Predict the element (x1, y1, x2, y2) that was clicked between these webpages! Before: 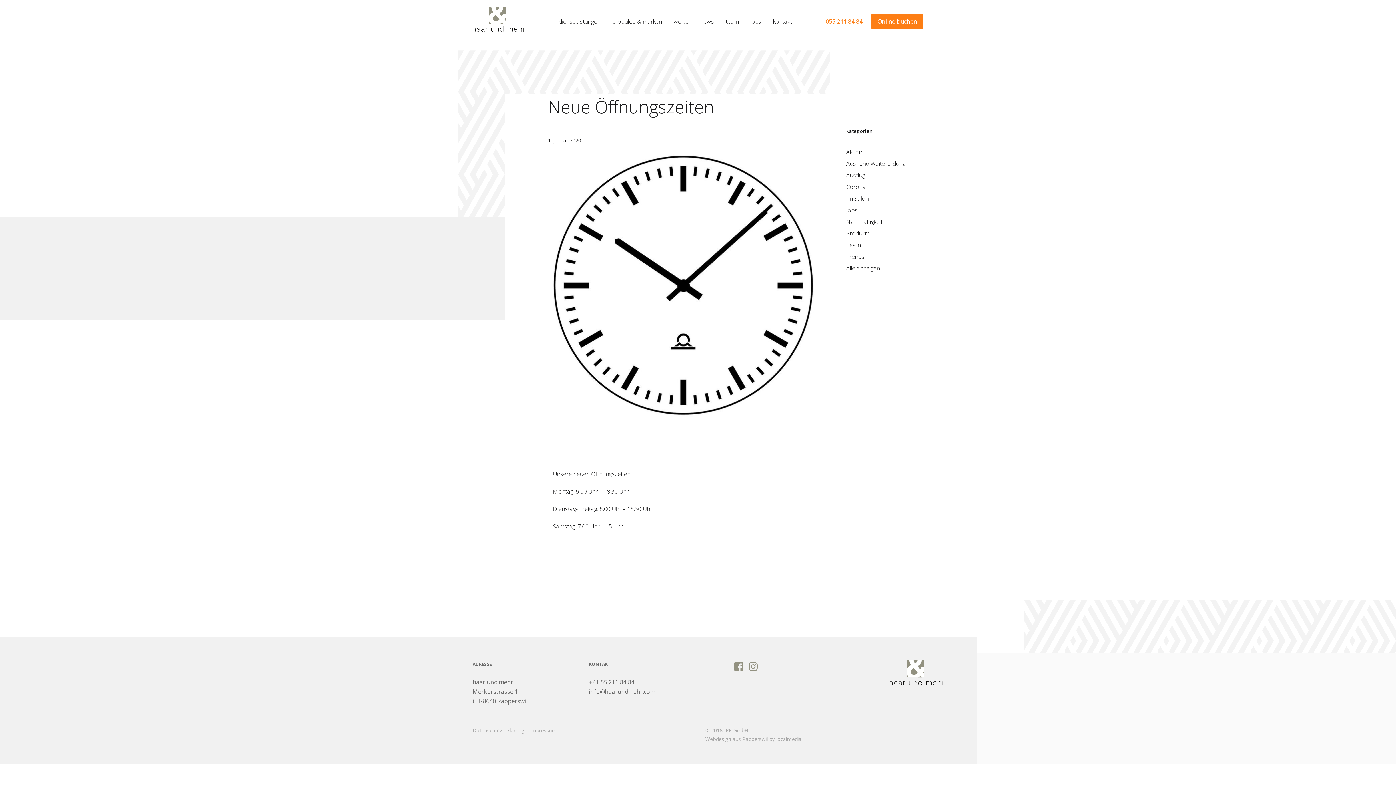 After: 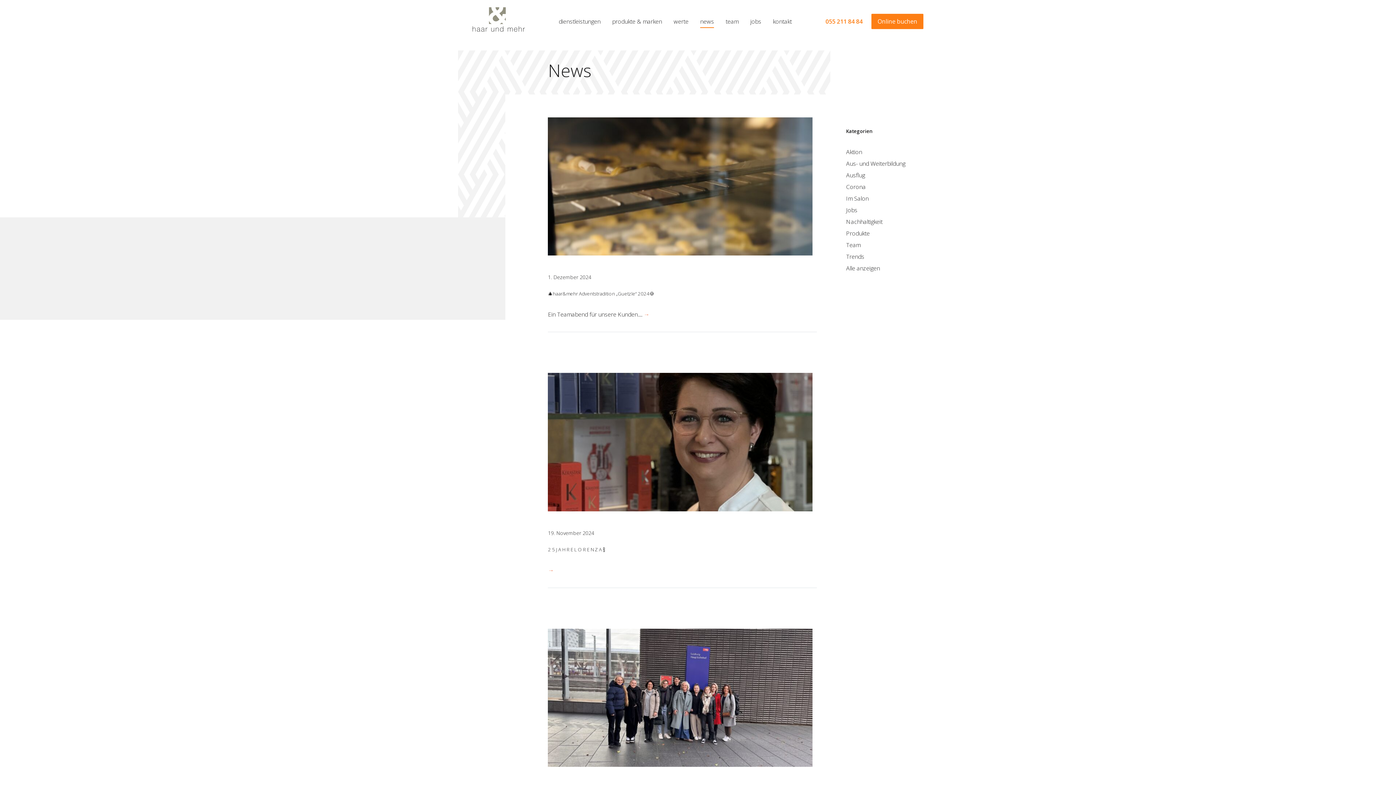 Action: label: Alle anzeigen bbox: (846, 264, 880, 272)